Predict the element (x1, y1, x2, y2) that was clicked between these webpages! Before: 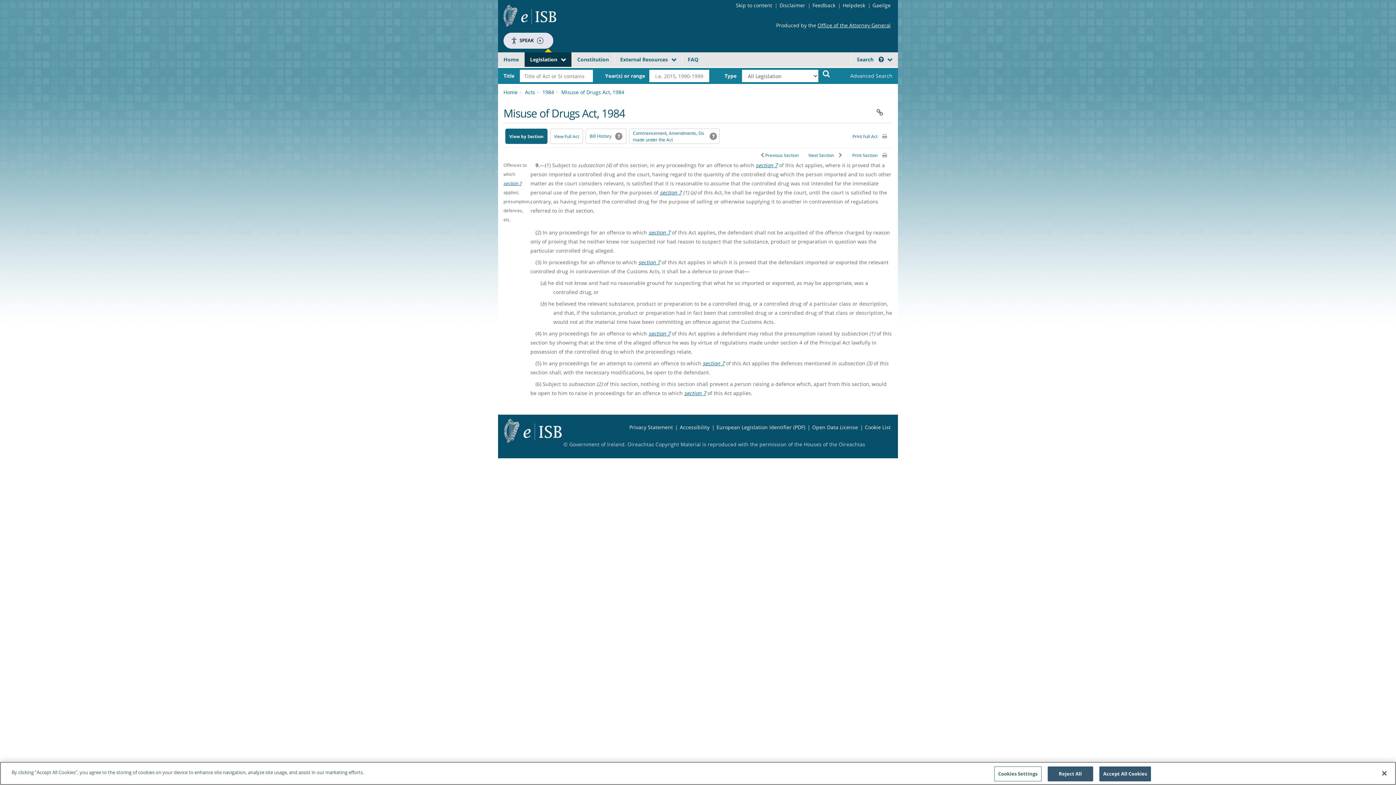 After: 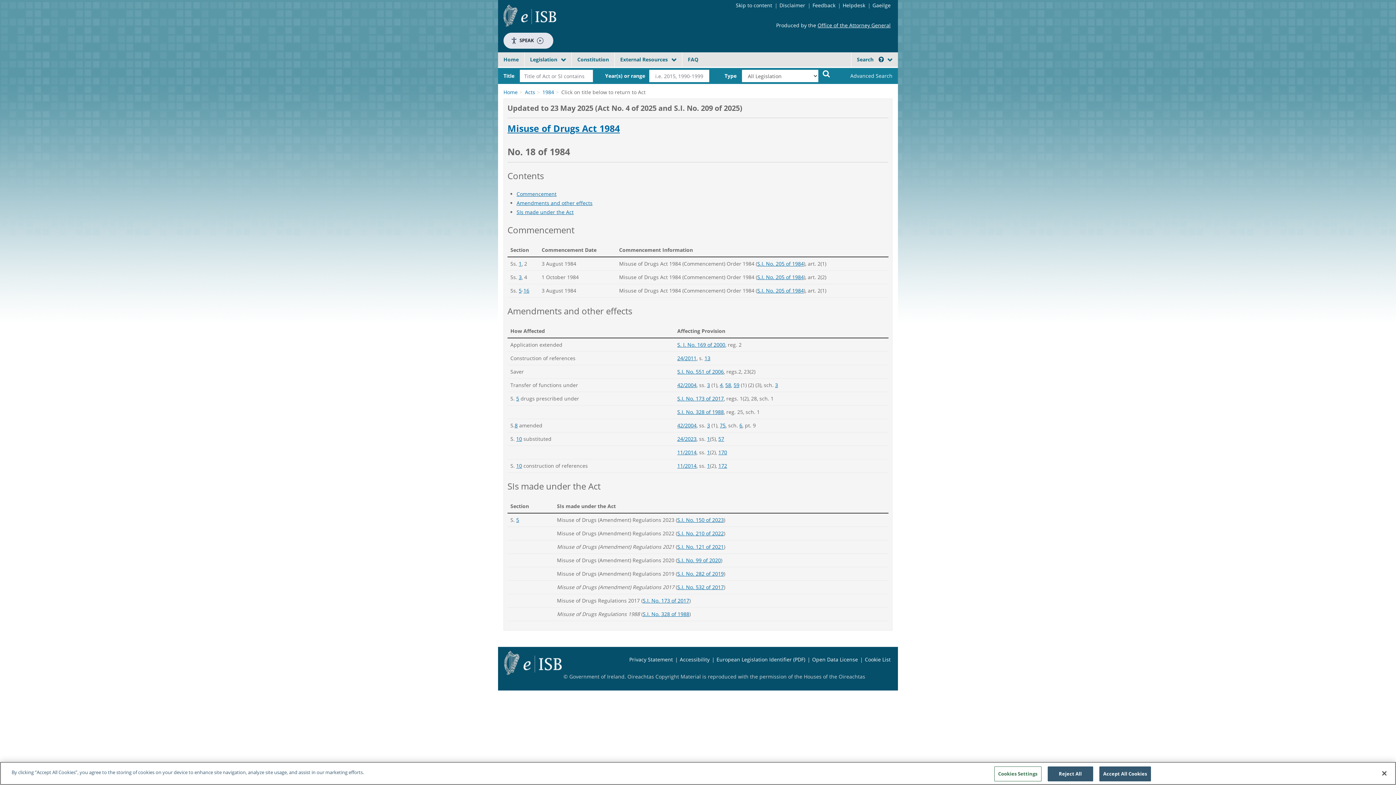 Action: label: Commencement, Amendments, SIs made under the Act bbox: (629, 128, 720, 144)